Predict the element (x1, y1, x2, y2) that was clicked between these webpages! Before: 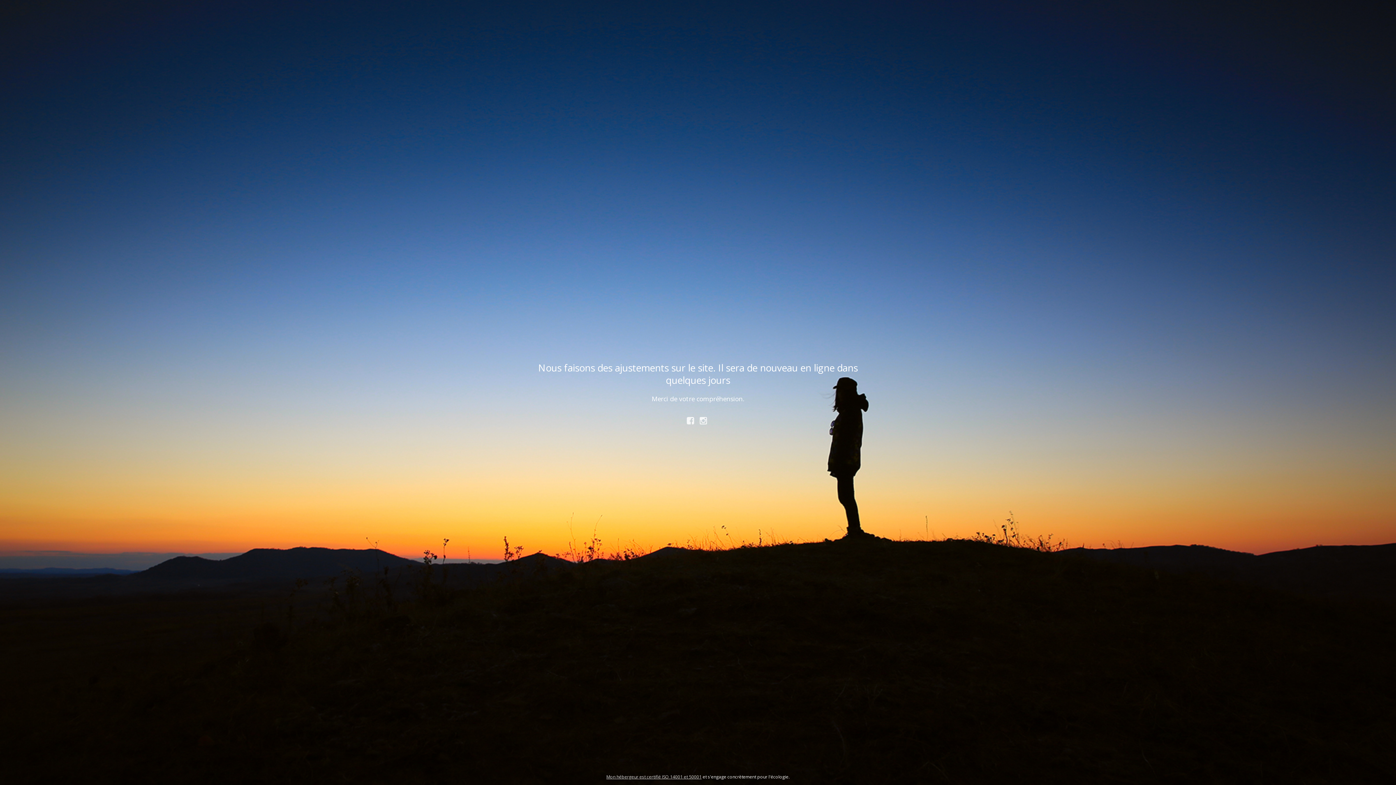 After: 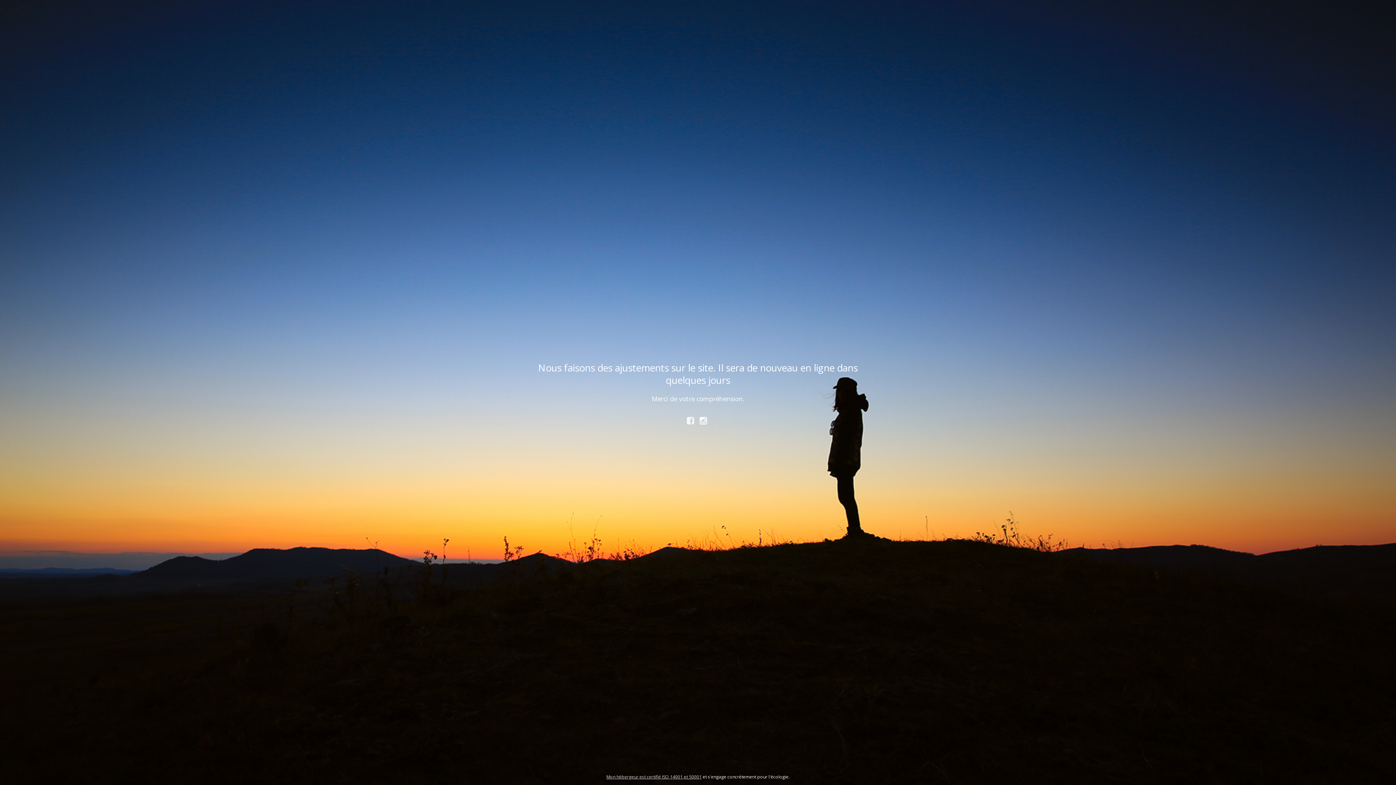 Action: label:   bbox: (698, 416, 711, 424)